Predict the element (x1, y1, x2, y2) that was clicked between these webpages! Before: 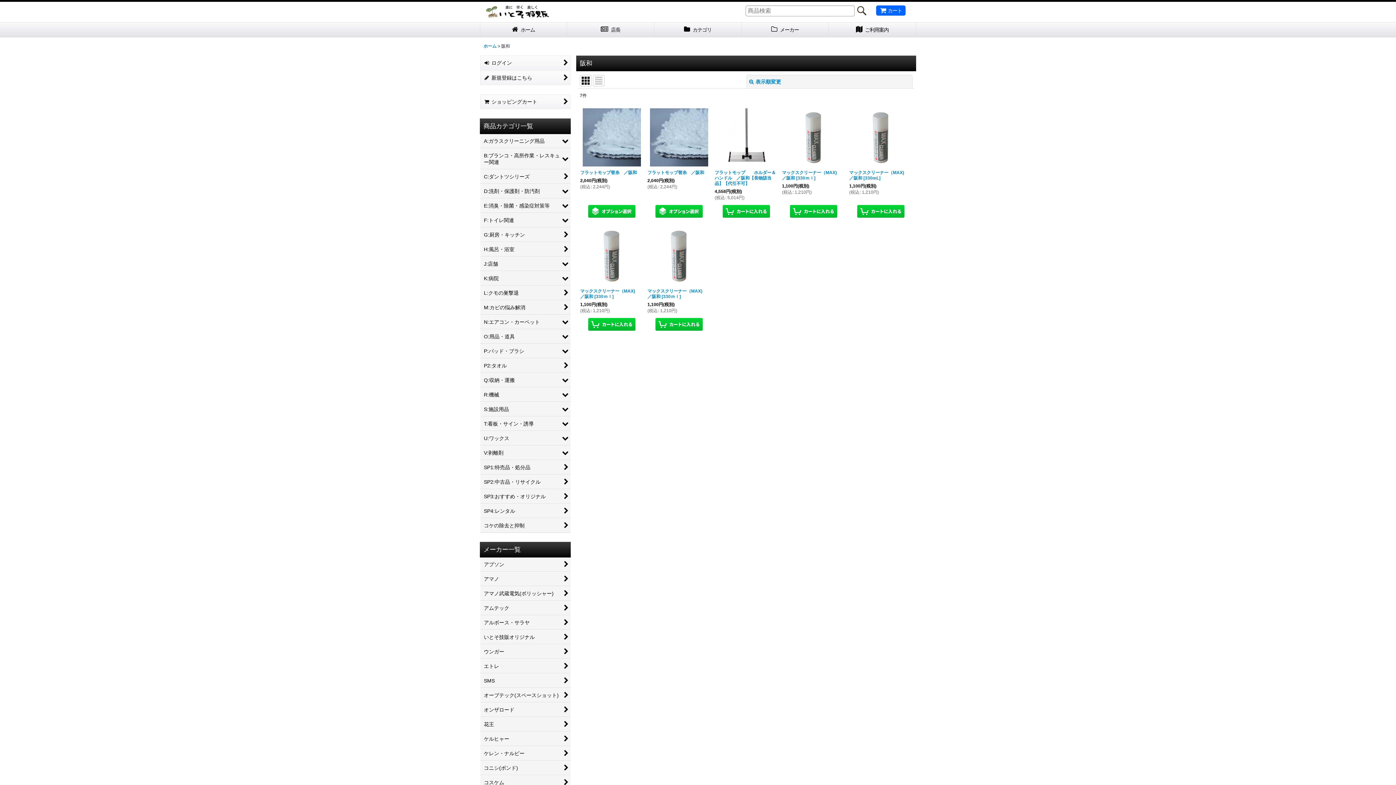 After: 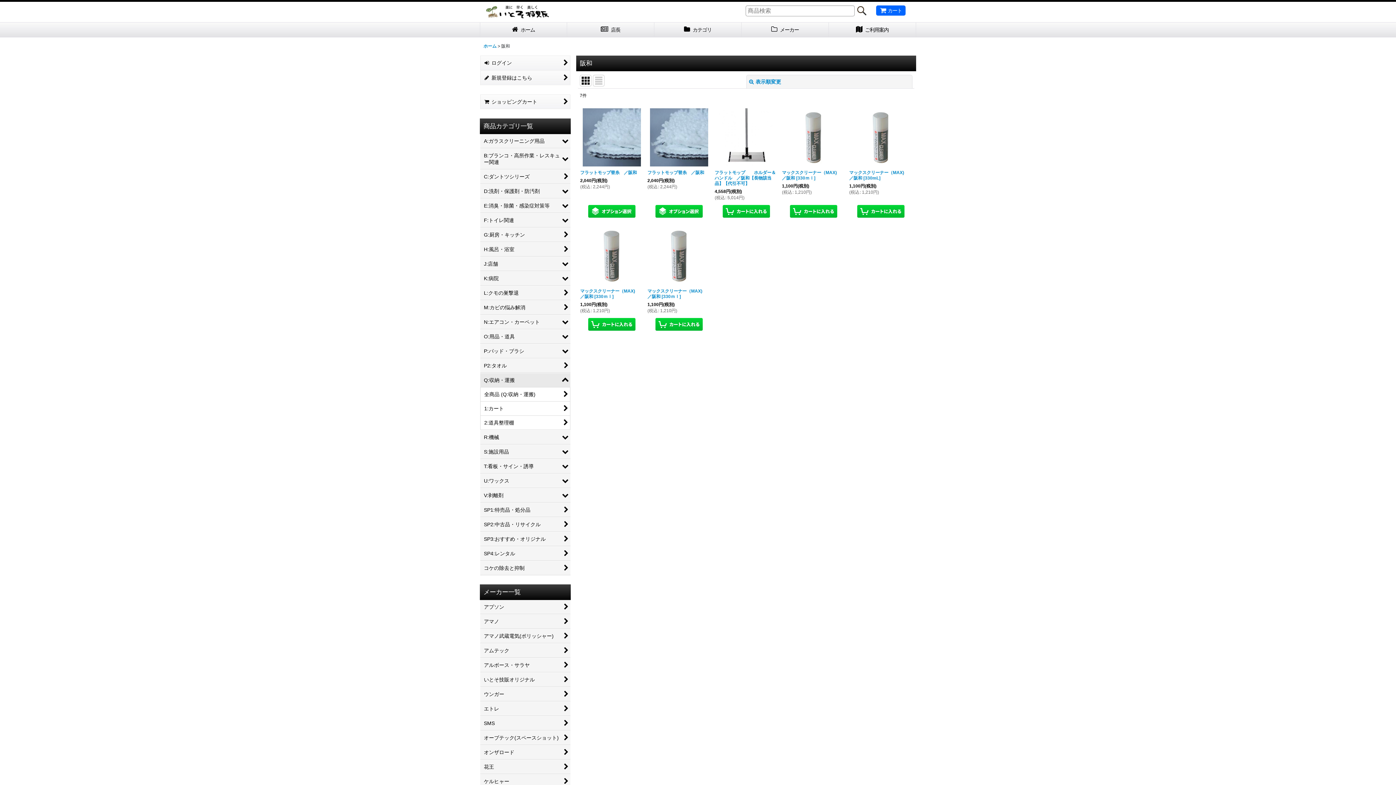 Action: label: Q:収納・運搬 bbox: (480, 373, 570, 387)